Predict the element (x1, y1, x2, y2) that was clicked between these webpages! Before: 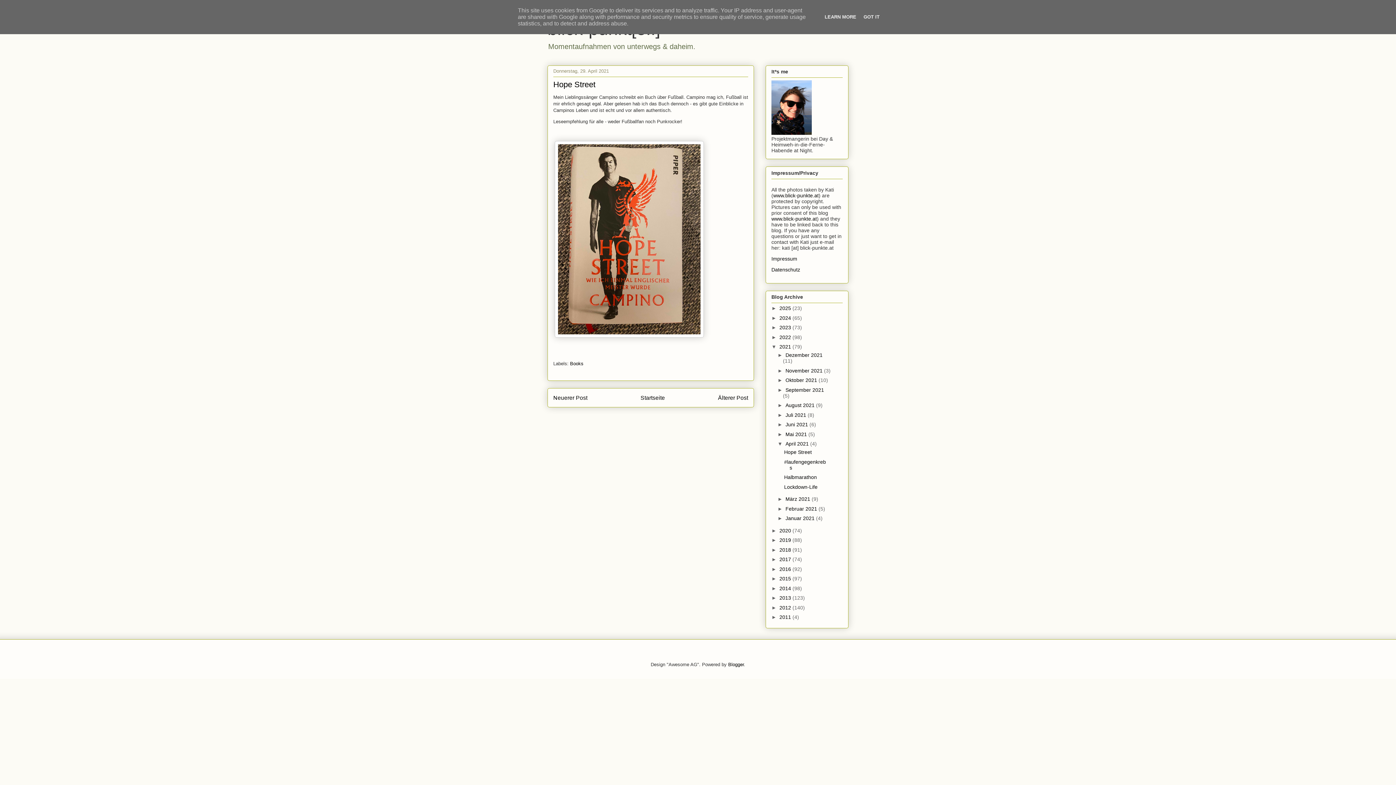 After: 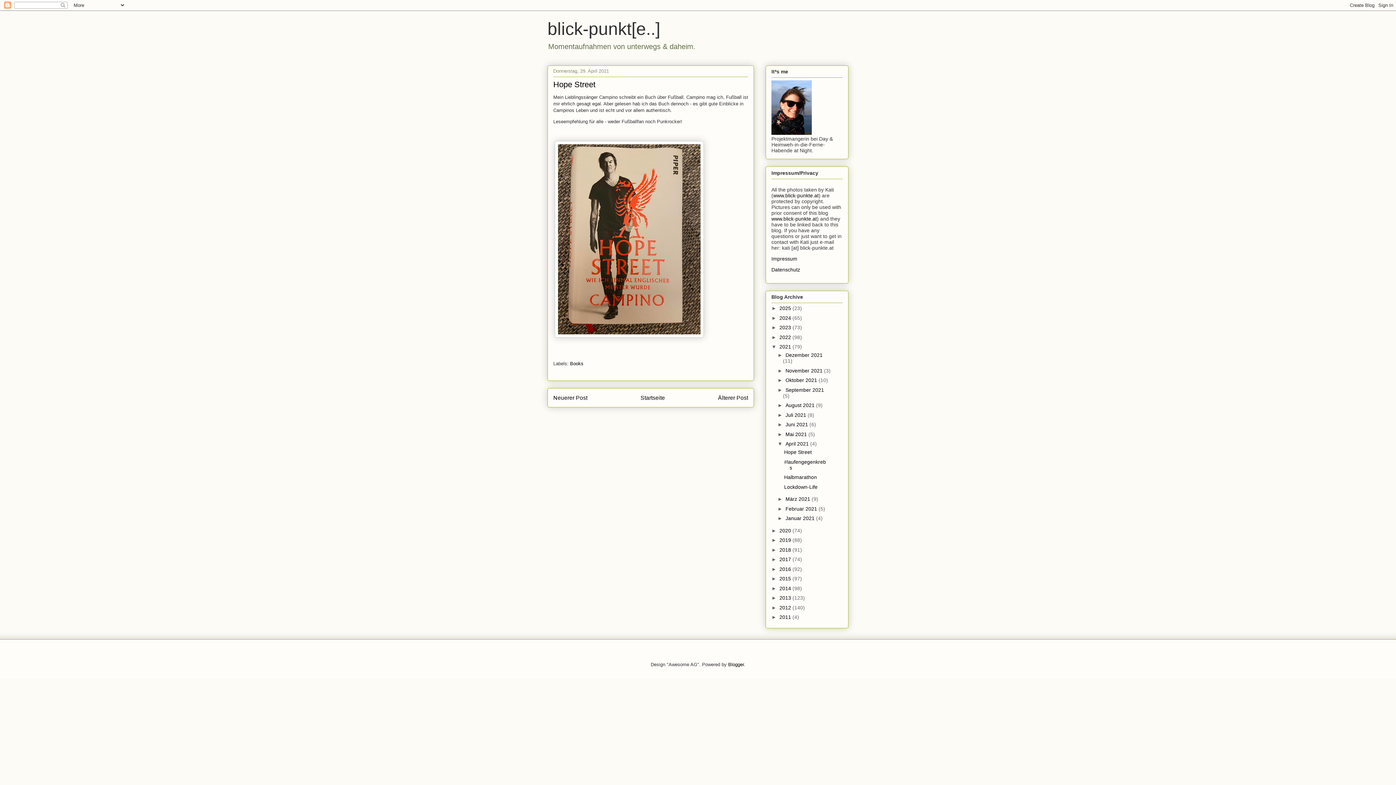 Action: label: GOT IT bbox: (861, 14, 882, 19)